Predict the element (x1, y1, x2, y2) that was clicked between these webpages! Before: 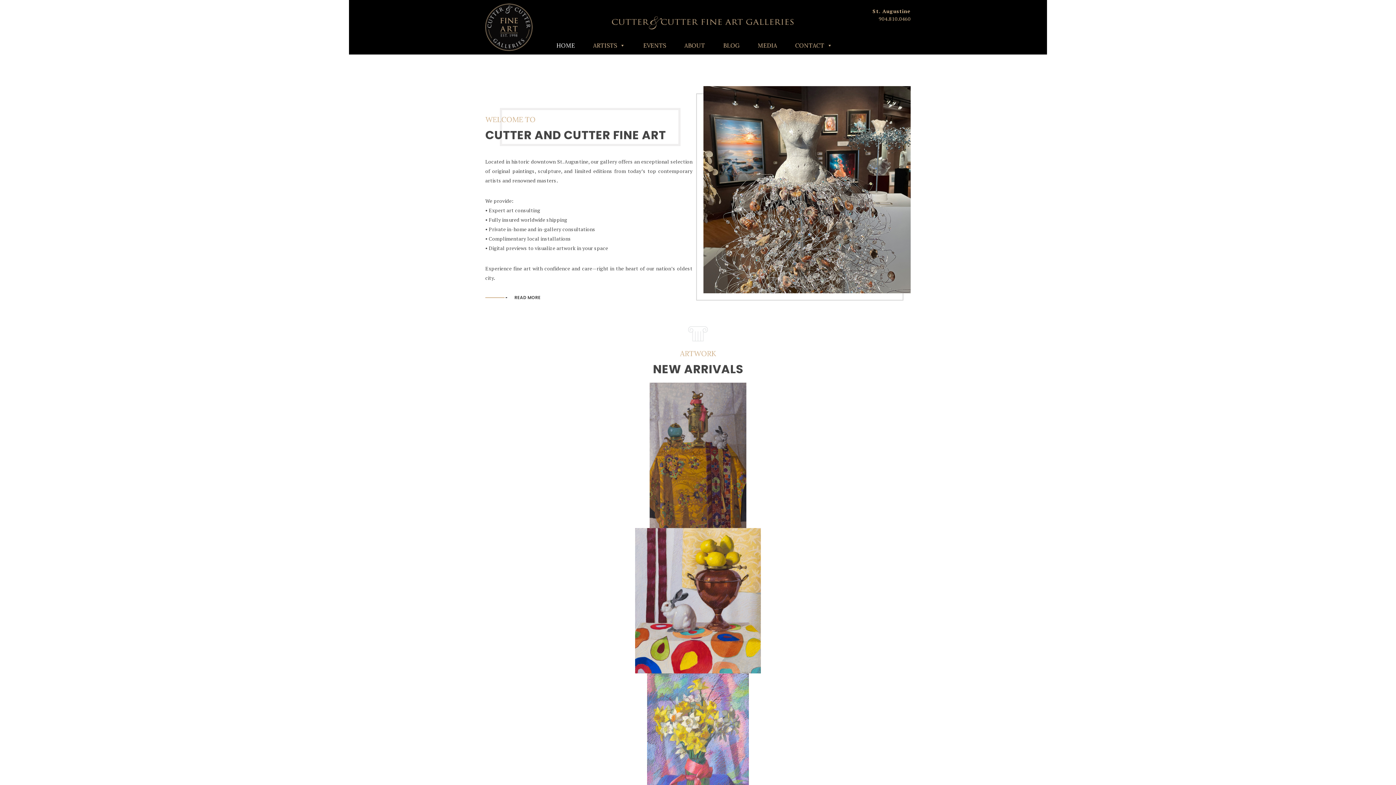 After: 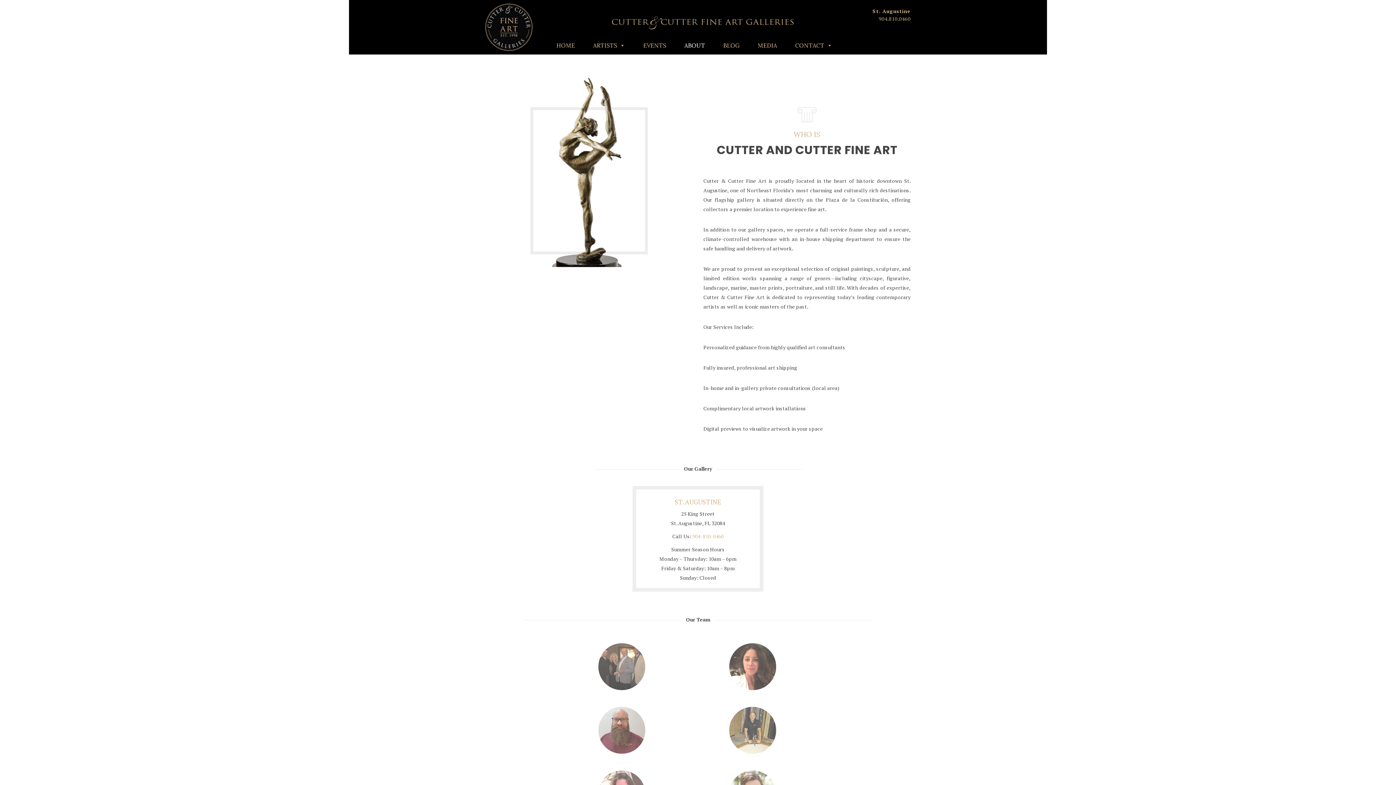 Action: bbox: (485, 294, 540, 300) label: READ MORE